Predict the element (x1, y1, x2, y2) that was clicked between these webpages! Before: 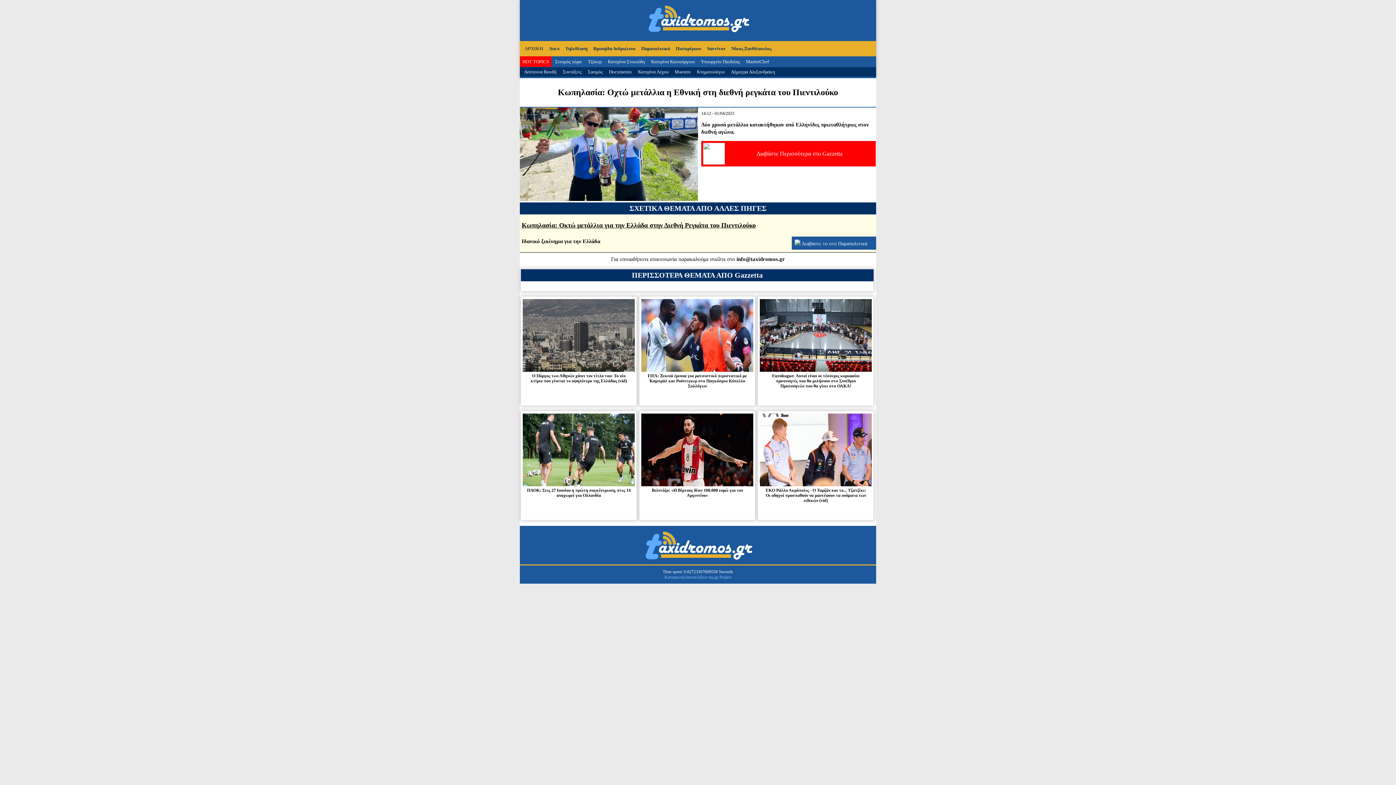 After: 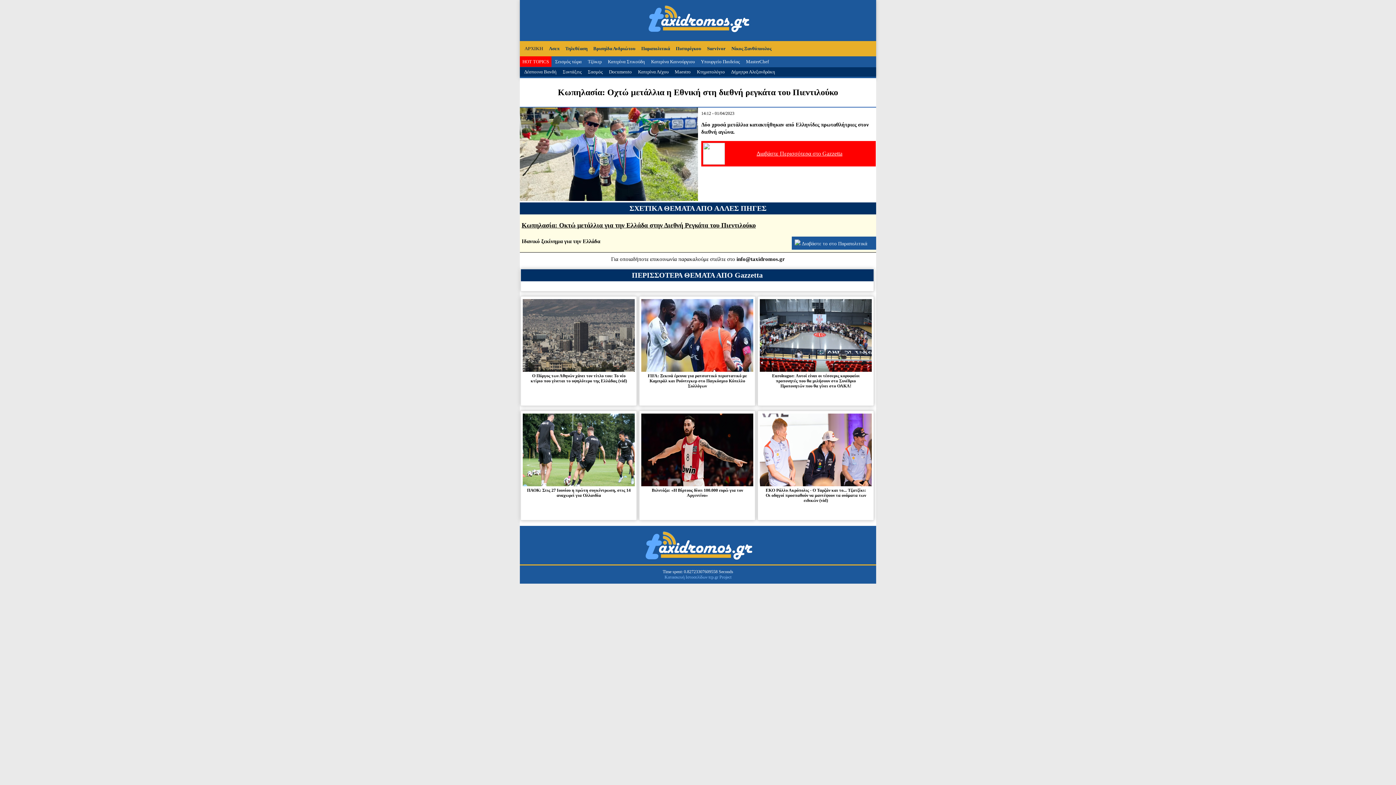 Action: label: Διαβάστε Περισσότερα στο Gazzetta bbox: (701, 141, 876, 166)